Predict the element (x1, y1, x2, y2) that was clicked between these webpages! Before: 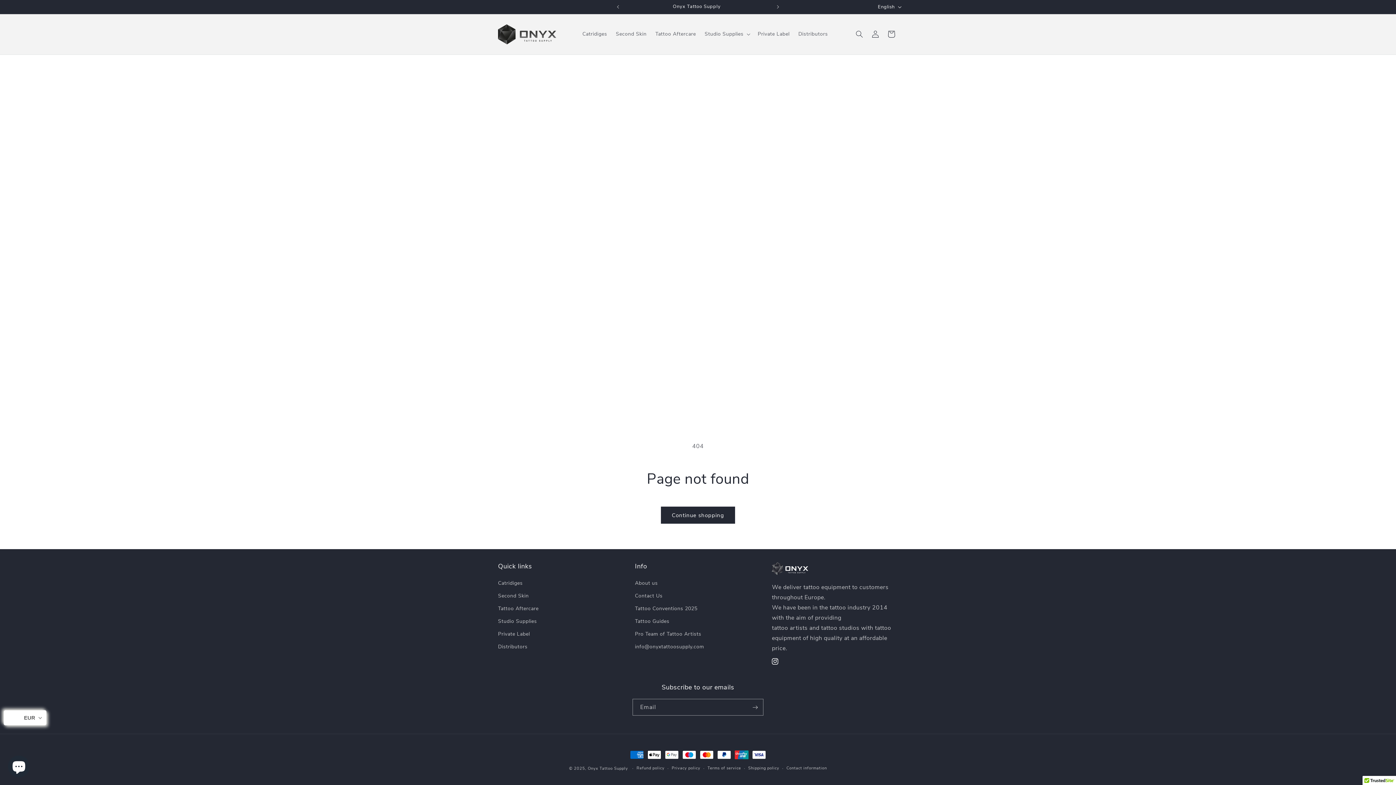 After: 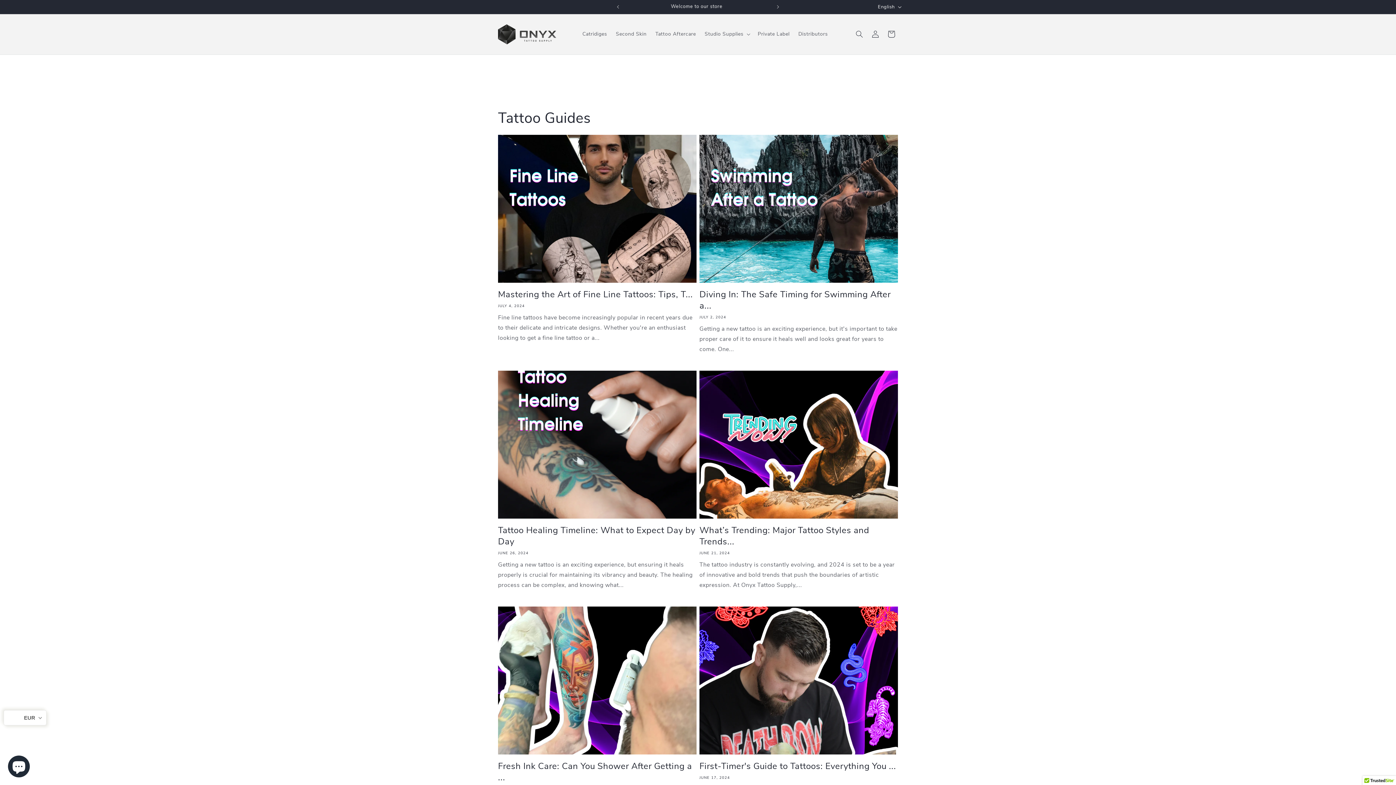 Action: label: Tattoo Guides bbox: (635, 615, 669, 628)